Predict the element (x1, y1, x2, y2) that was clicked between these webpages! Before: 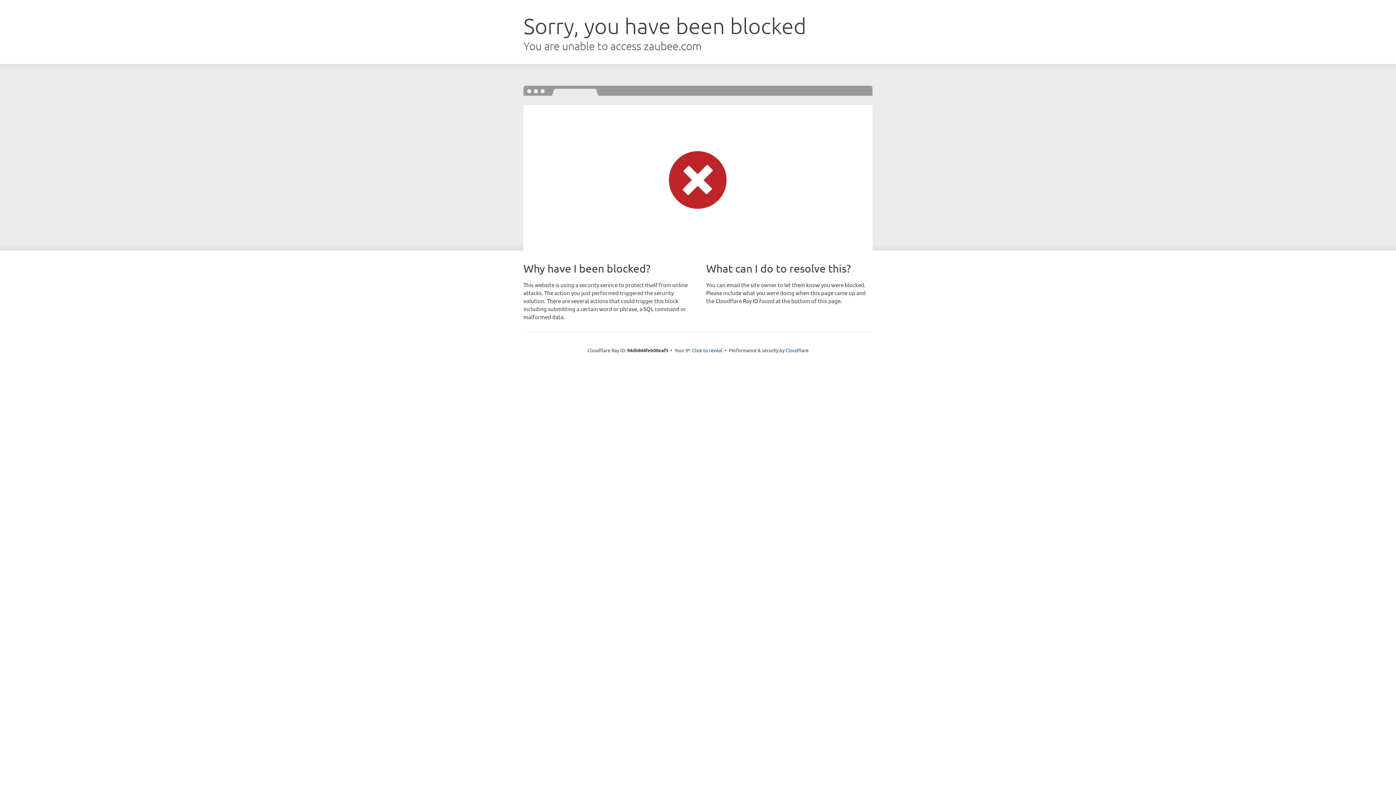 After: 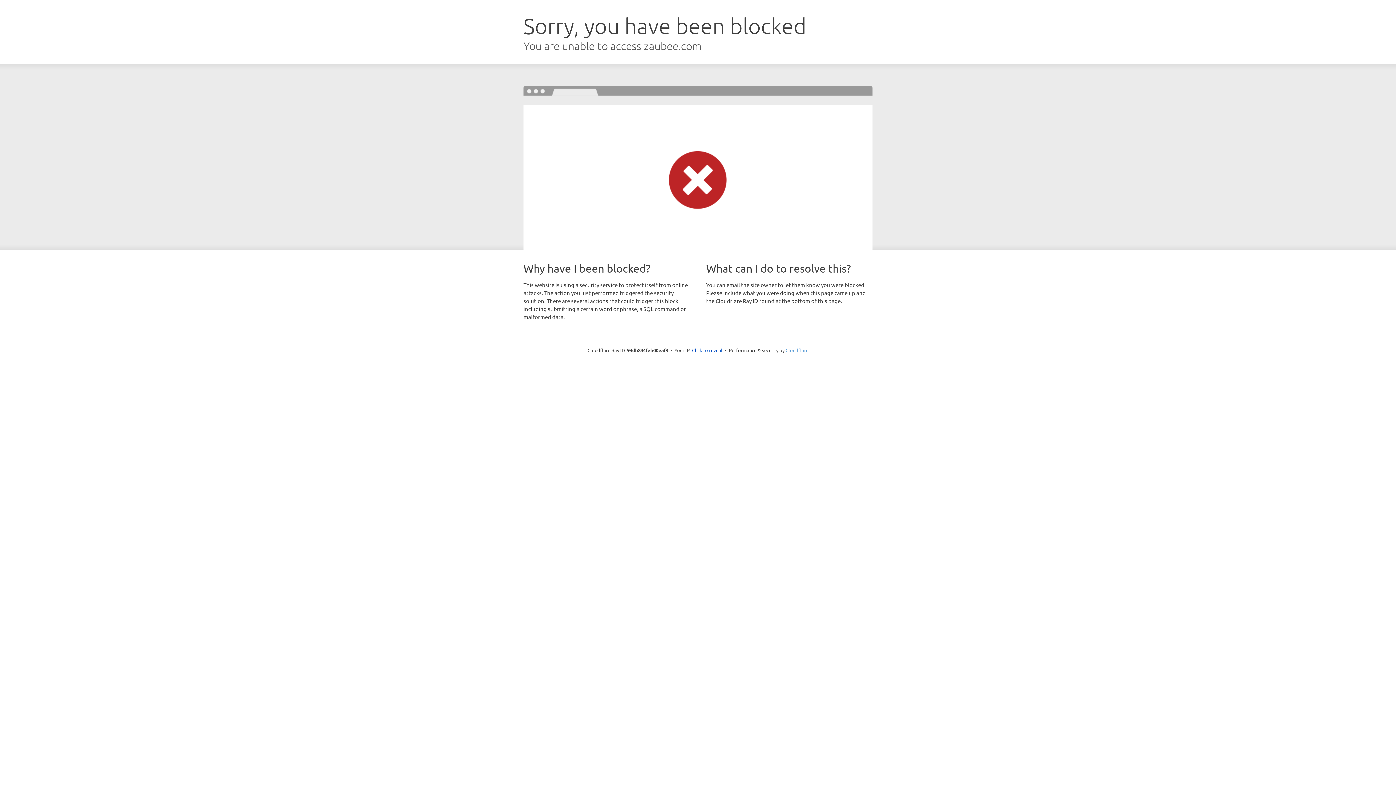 Action: bbox: (785, 347, 808, 353) label: Cloudflare